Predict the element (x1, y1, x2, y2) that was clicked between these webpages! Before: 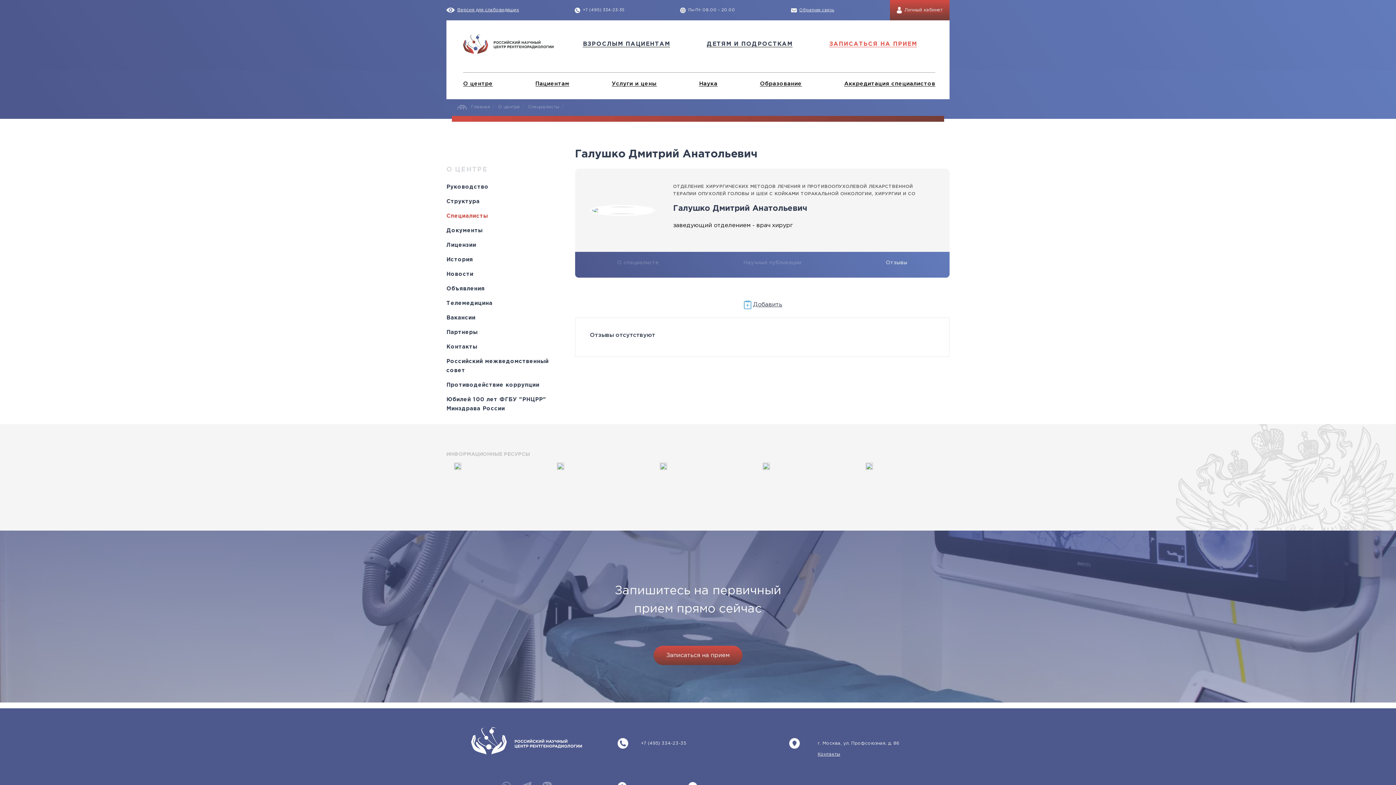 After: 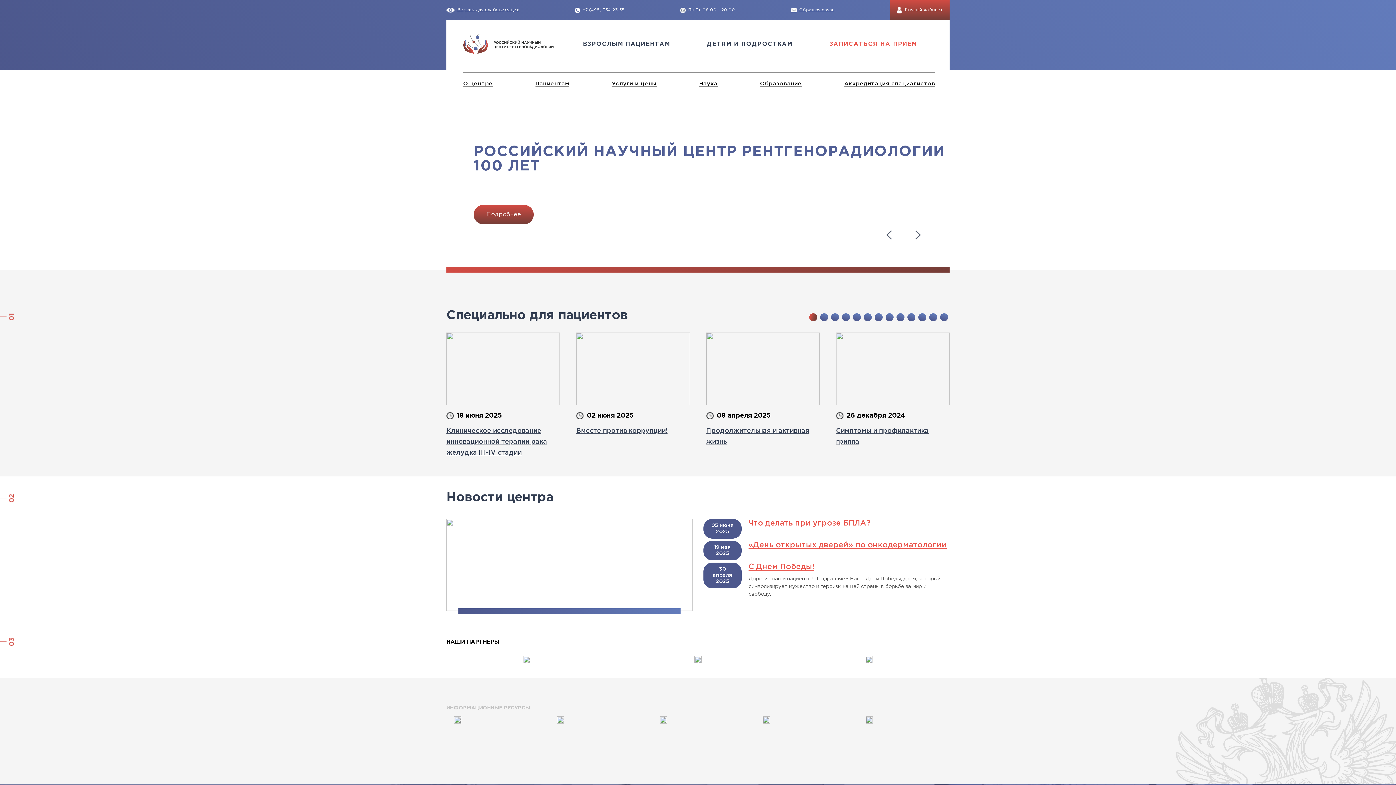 Action: bbox: (471, 727, 582, 755)